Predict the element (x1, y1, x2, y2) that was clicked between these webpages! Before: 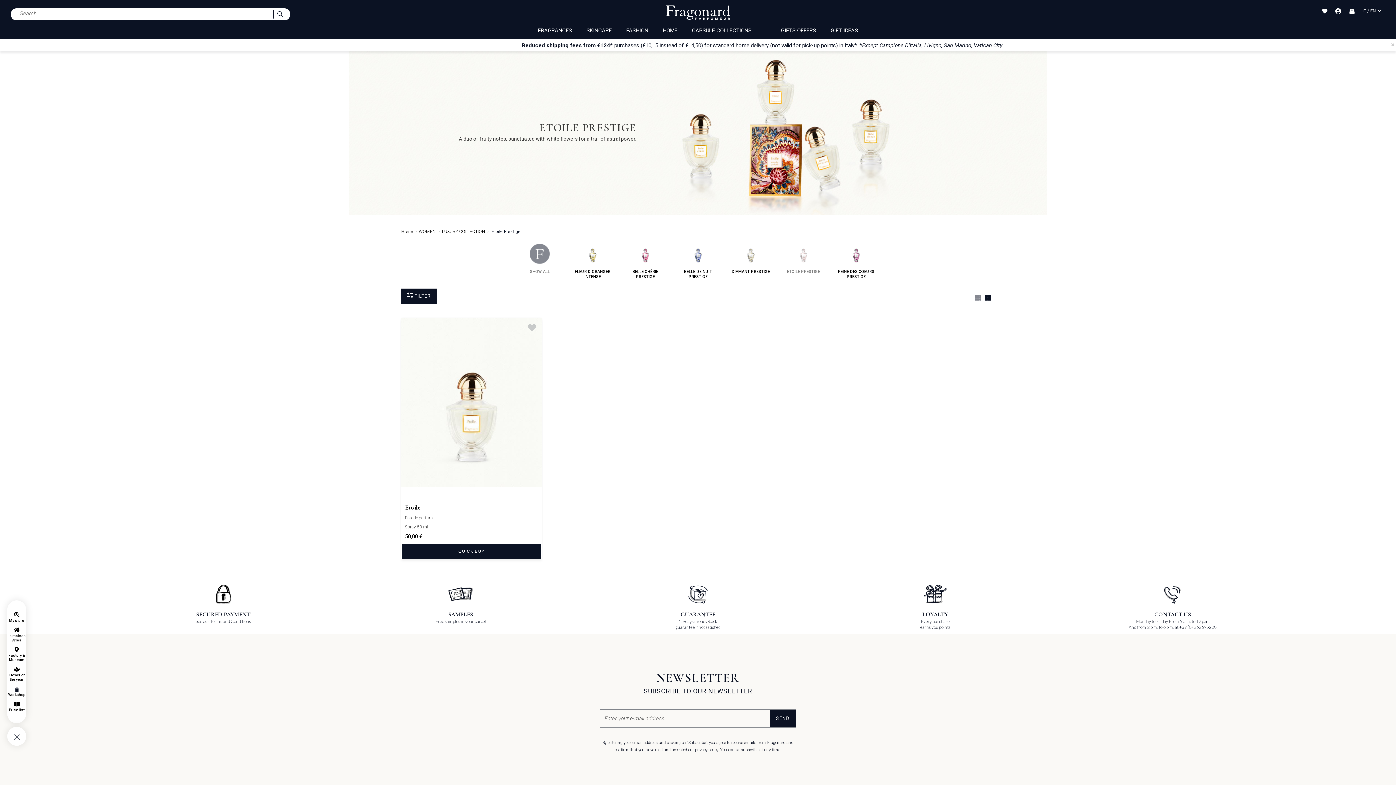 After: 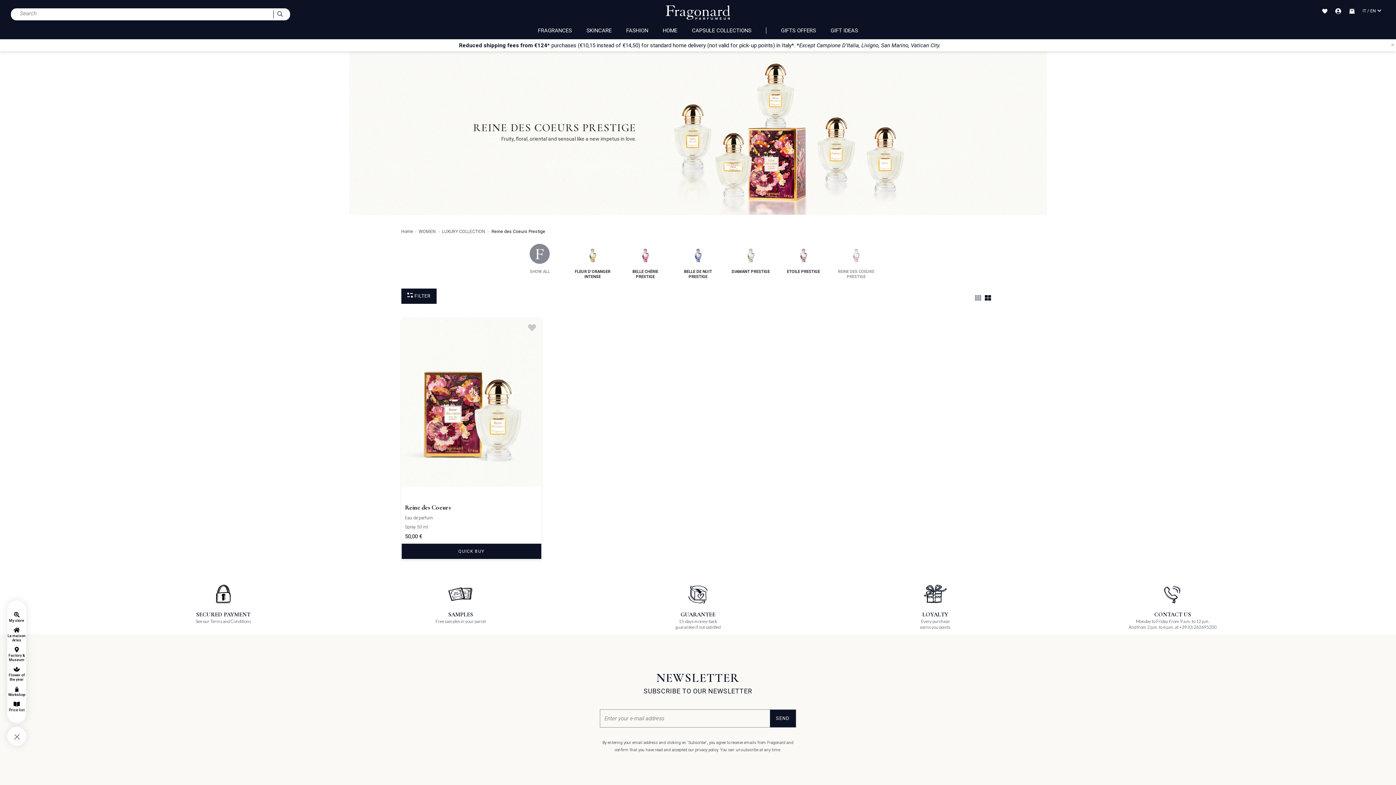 Action: label: REINE DES COEURS PRESTIGE bbox: (835, 238, 877, 279)